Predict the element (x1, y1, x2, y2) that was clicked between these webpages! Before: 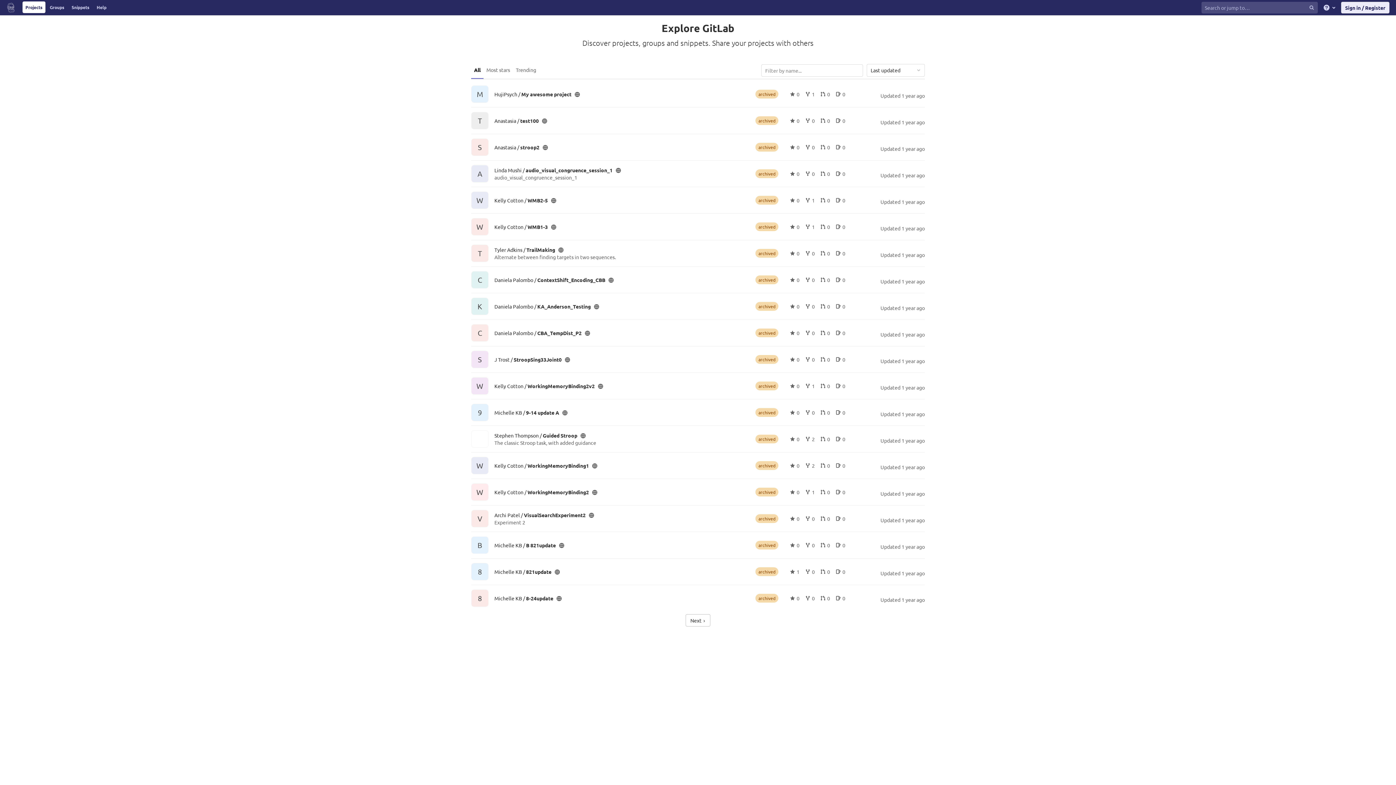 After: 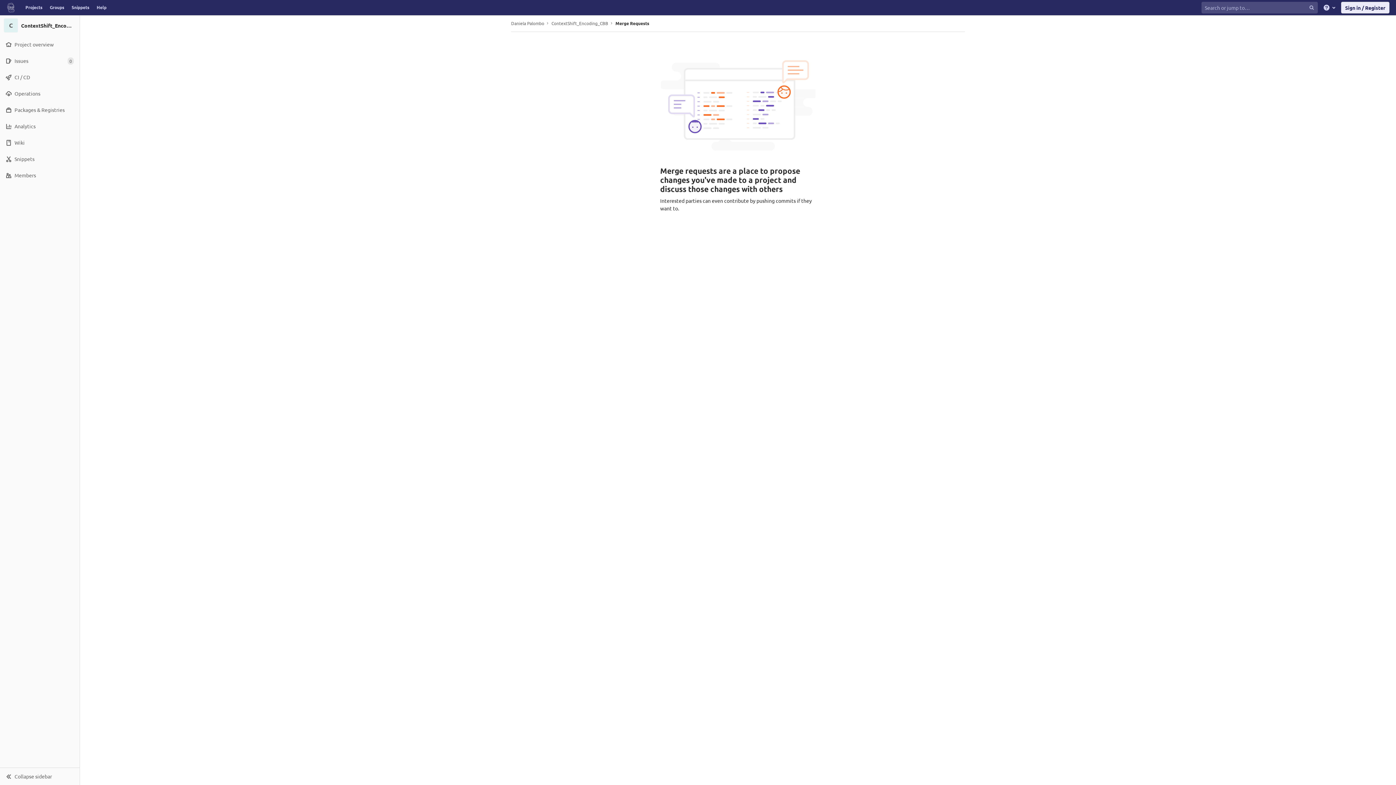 Action: label: 0 bbox: (820, 277, 830, 282)